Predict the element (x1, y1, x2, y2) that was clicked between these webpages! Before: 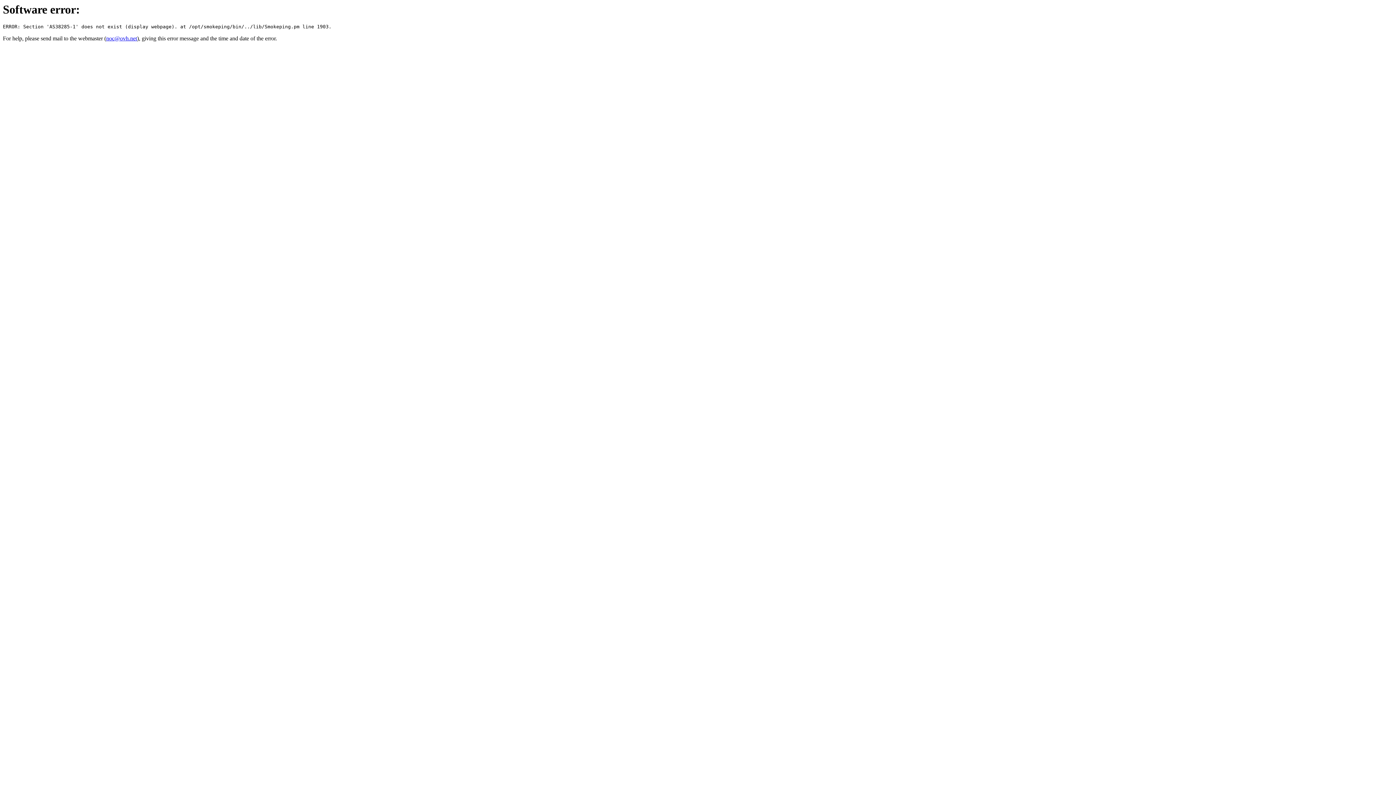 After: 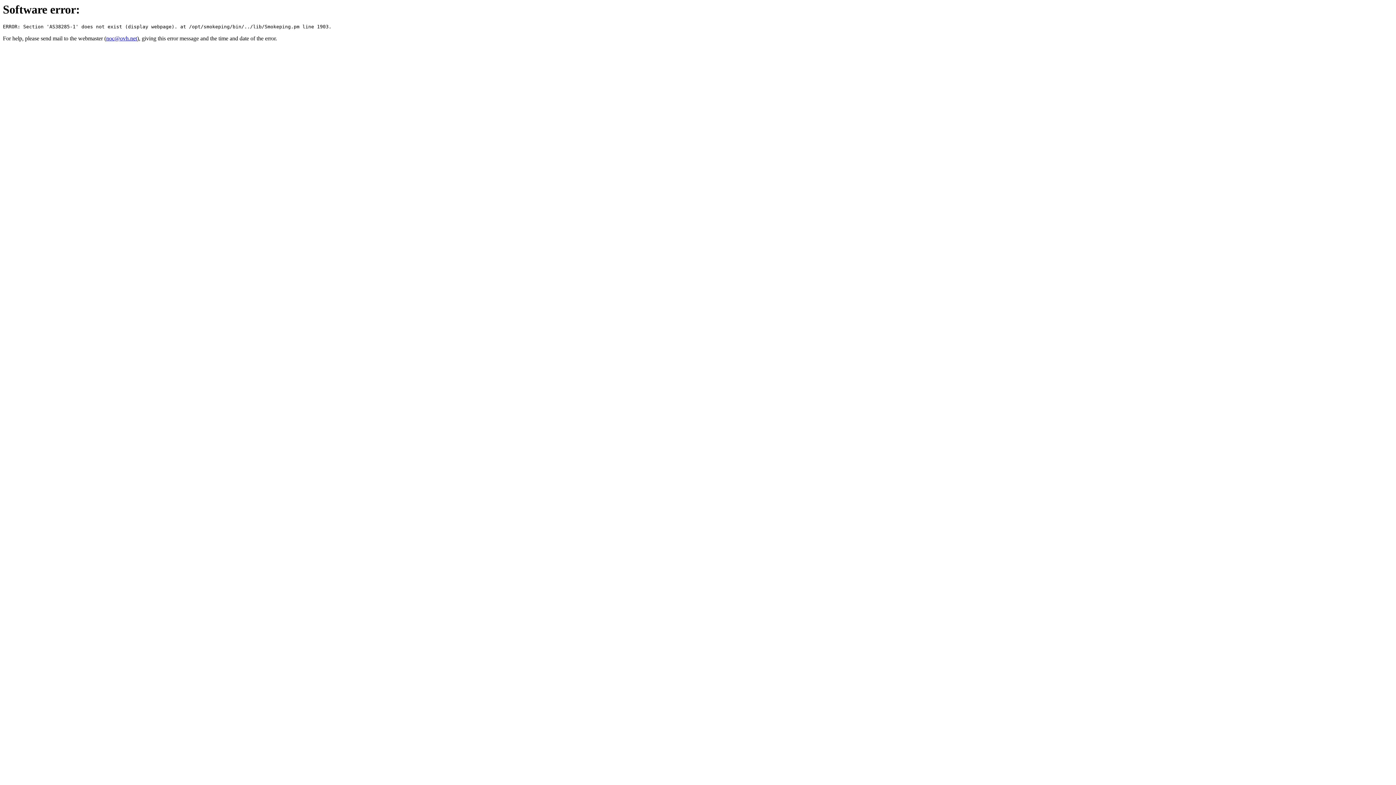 Action: bbox: (106, 35, 137, 41) label: noc@ovh.net